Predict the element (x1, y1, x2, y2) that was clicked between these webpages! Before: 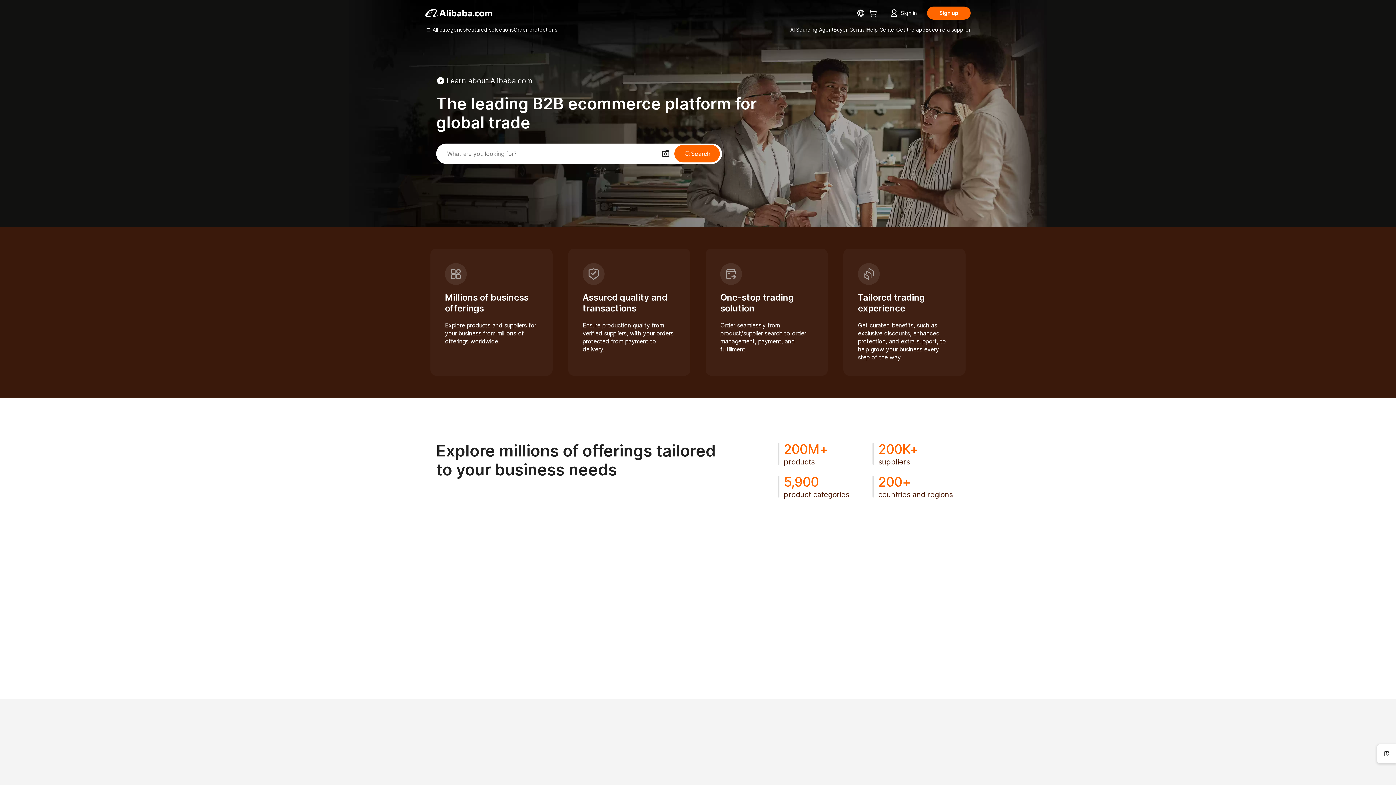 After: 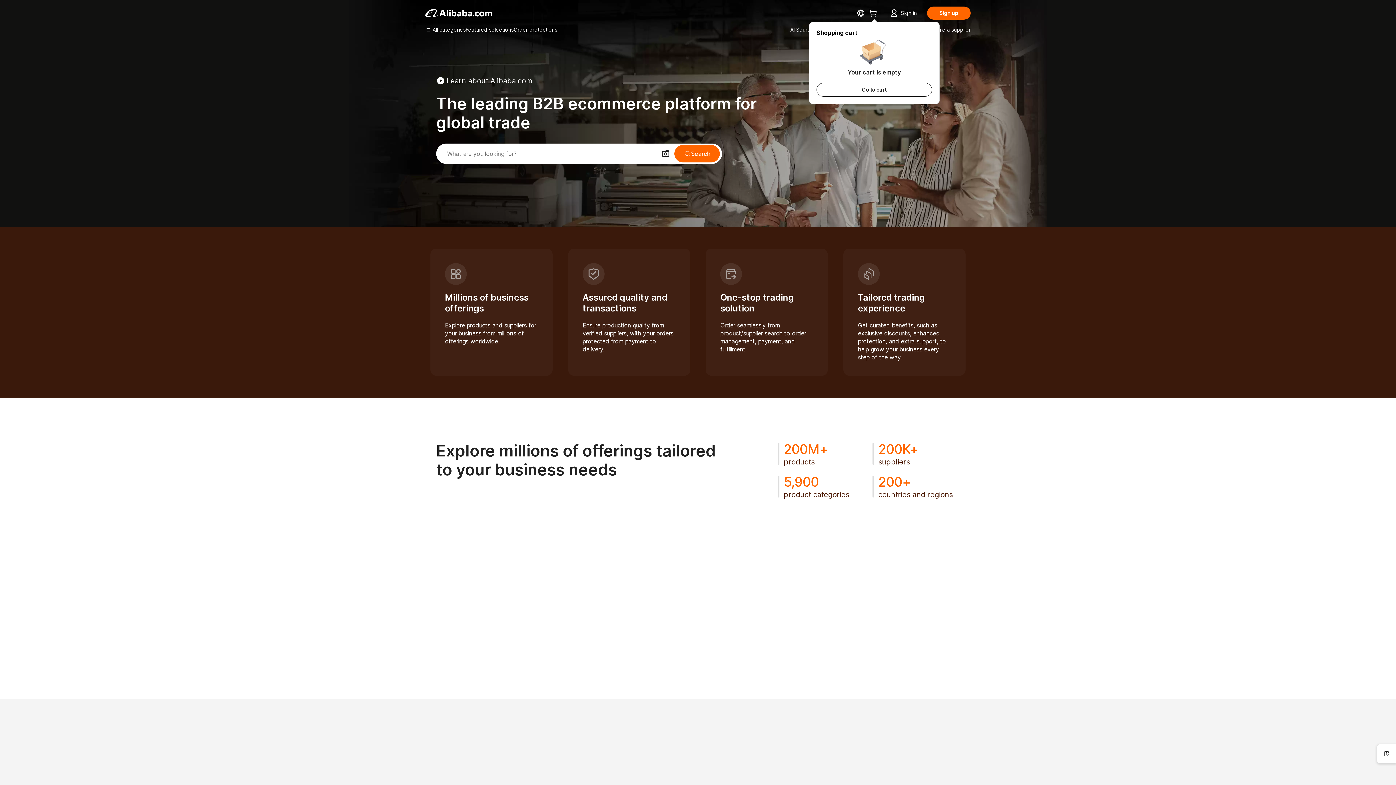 Action: bbox: (869, 10, 880, 17)